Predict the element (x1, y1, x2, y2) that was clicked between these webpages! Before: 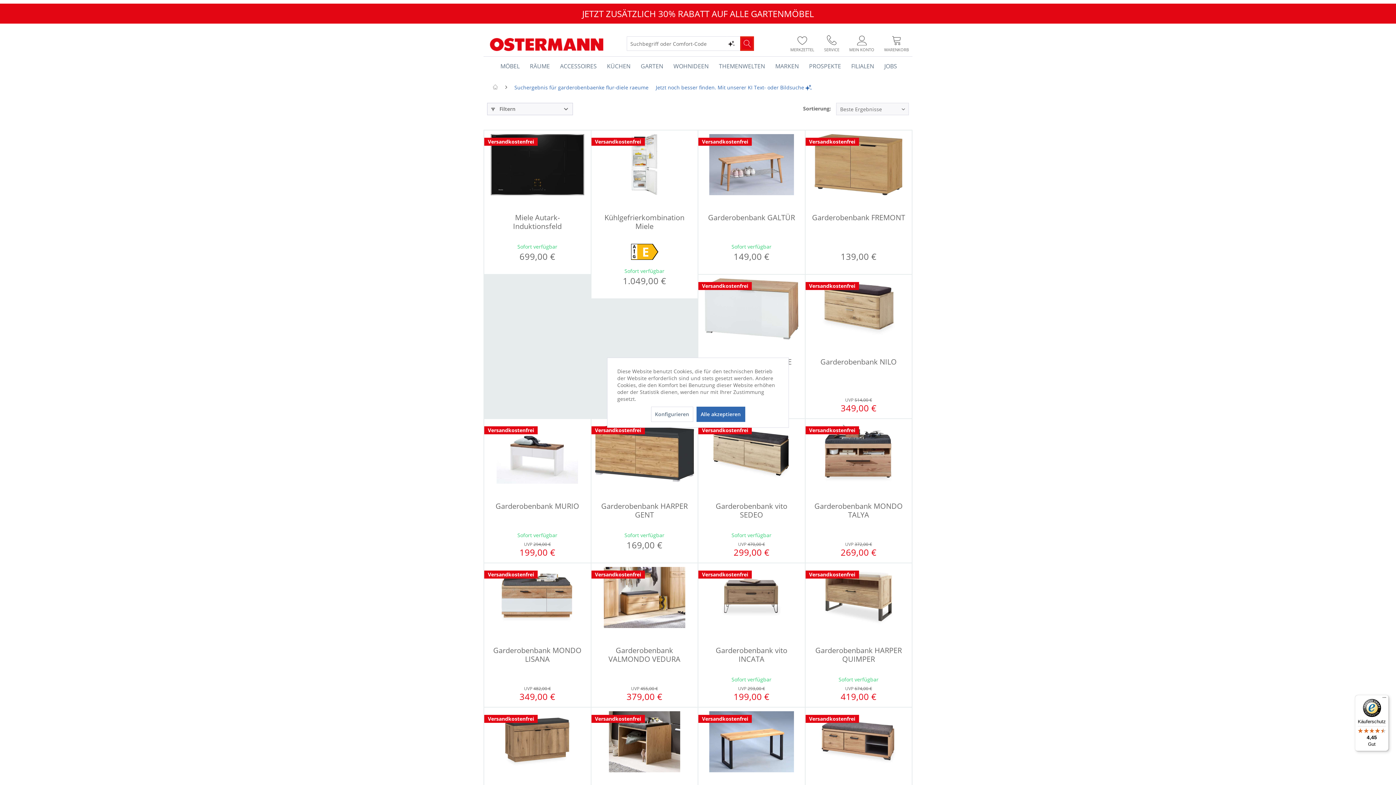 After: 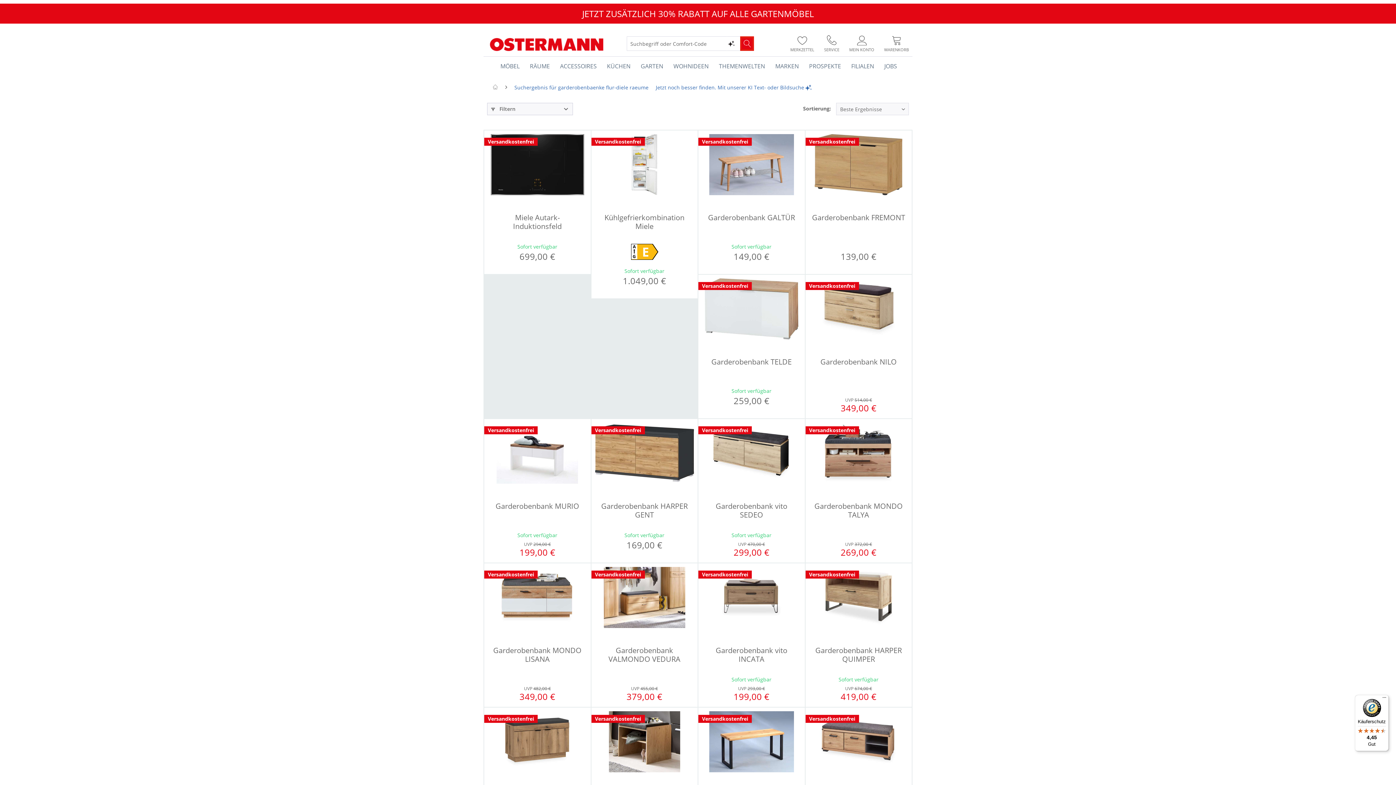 Action: bbox: (696, 406, 745, 422) label: Alle akzeptieren